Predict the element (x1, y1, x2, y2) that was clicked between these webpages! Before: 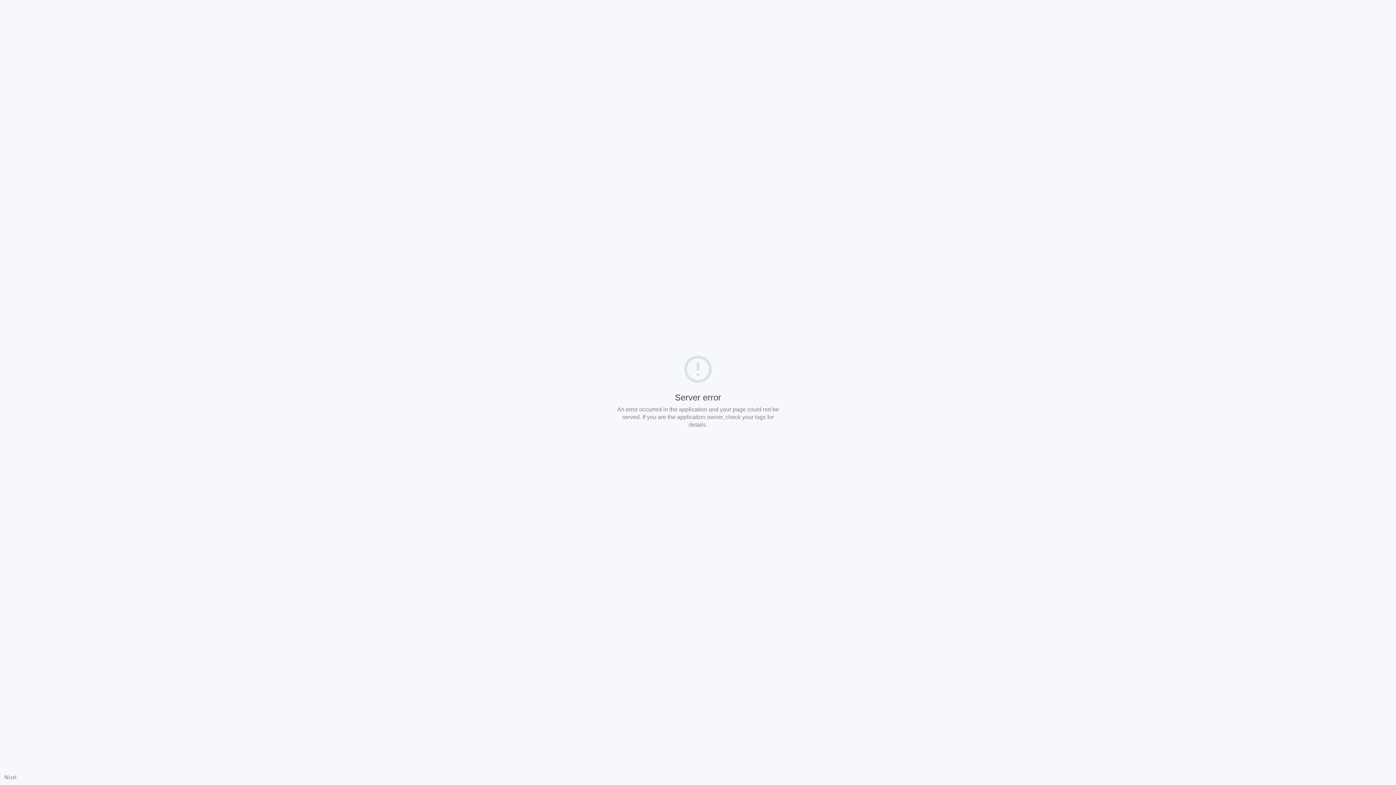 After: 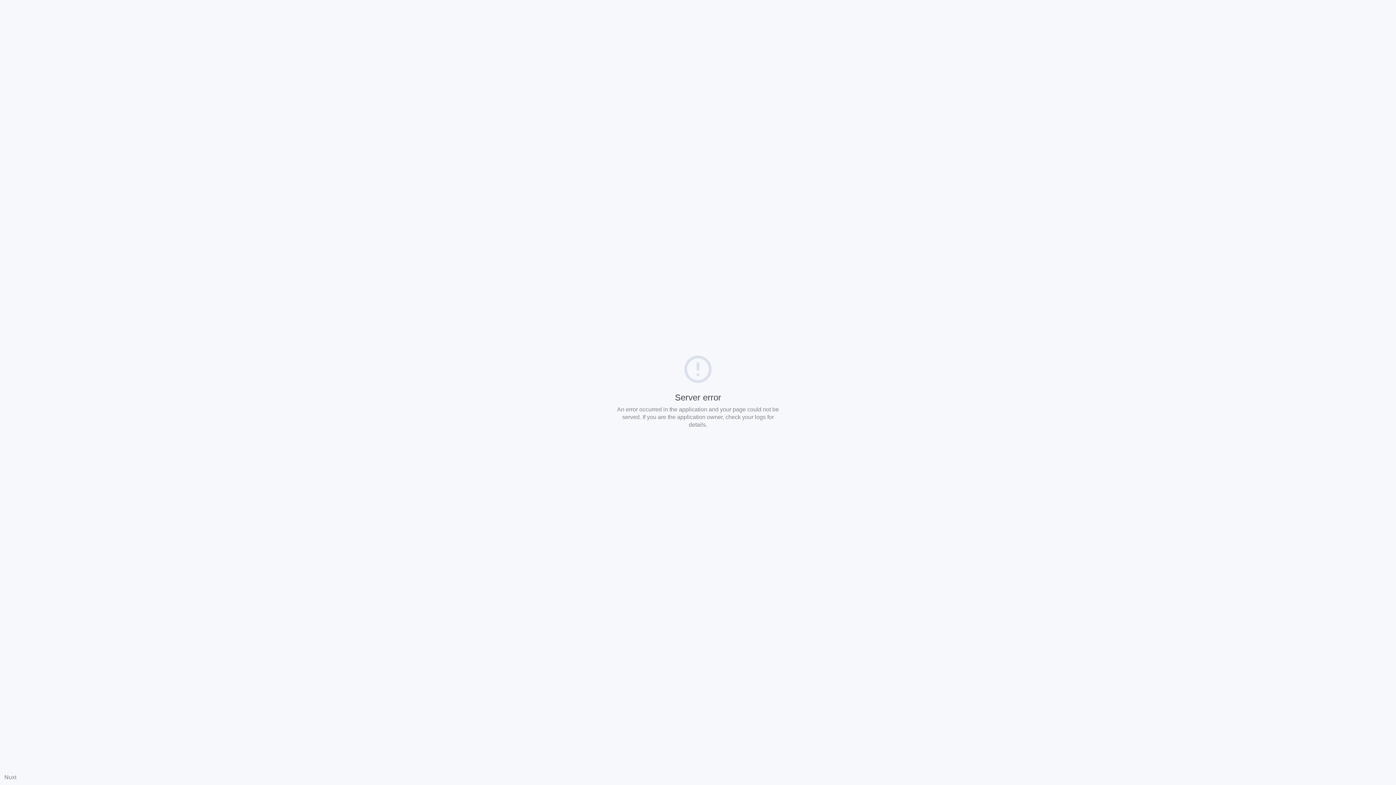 Action: label: Nuxt bbox: (4, 774, 16, 780)